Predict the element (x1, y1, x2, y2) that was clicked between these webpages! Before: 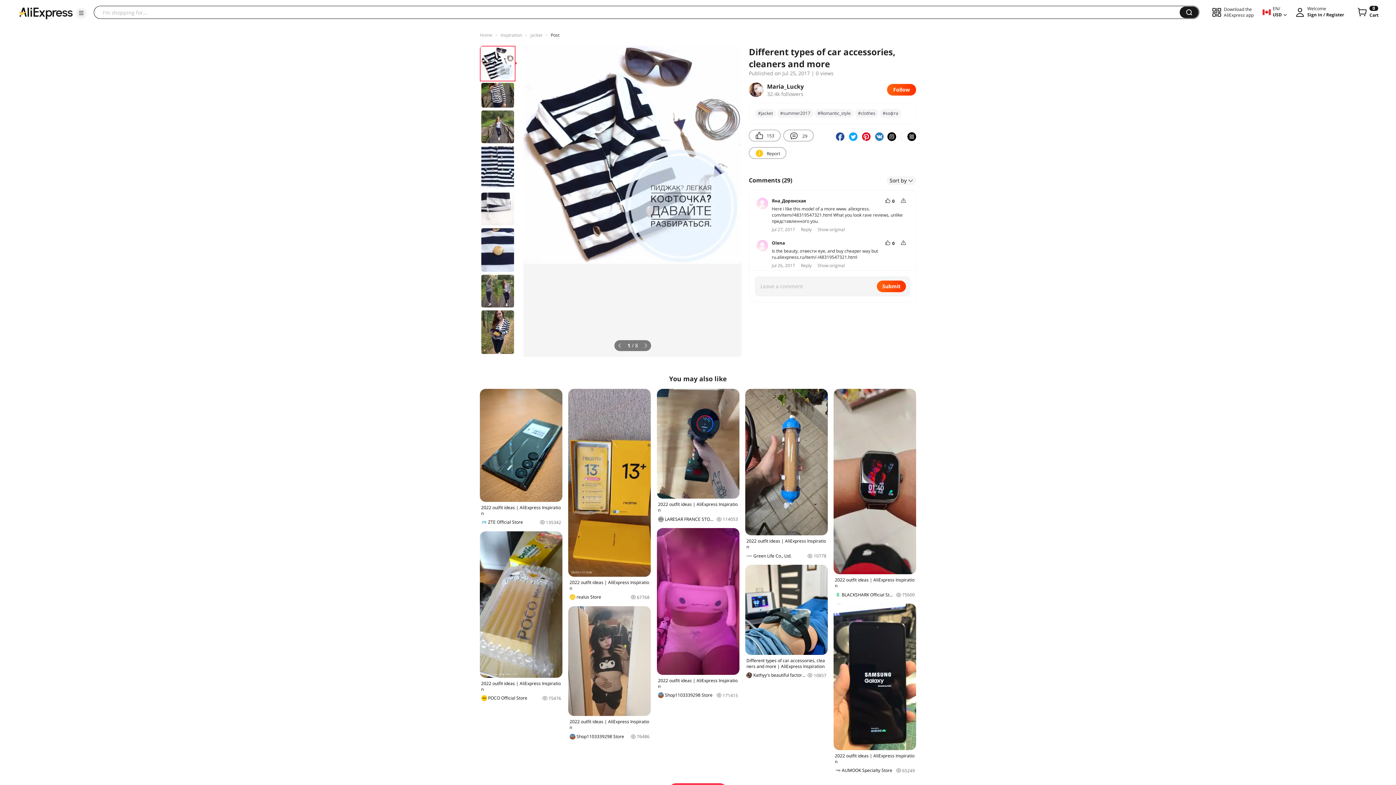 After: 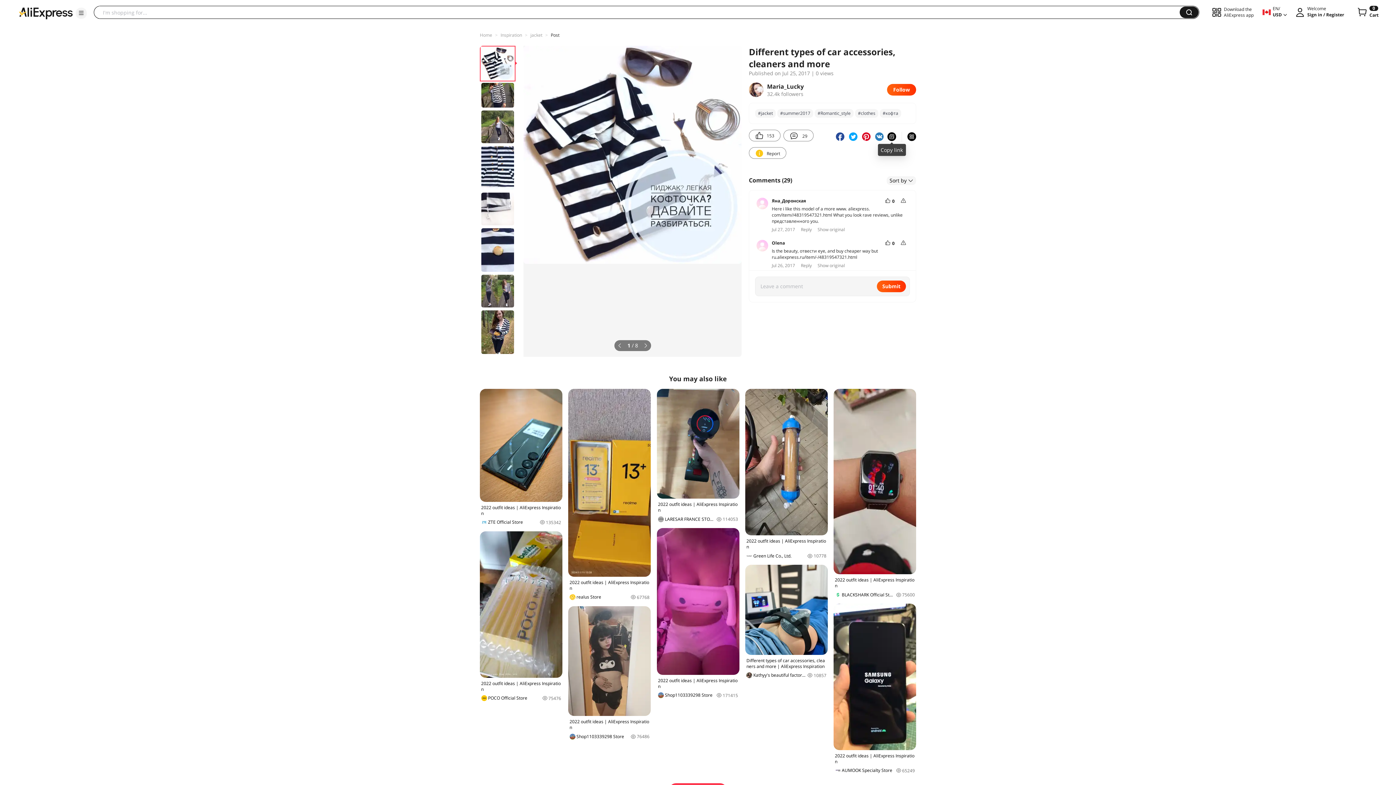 Action: bbox: (887, 137, 893, 146)